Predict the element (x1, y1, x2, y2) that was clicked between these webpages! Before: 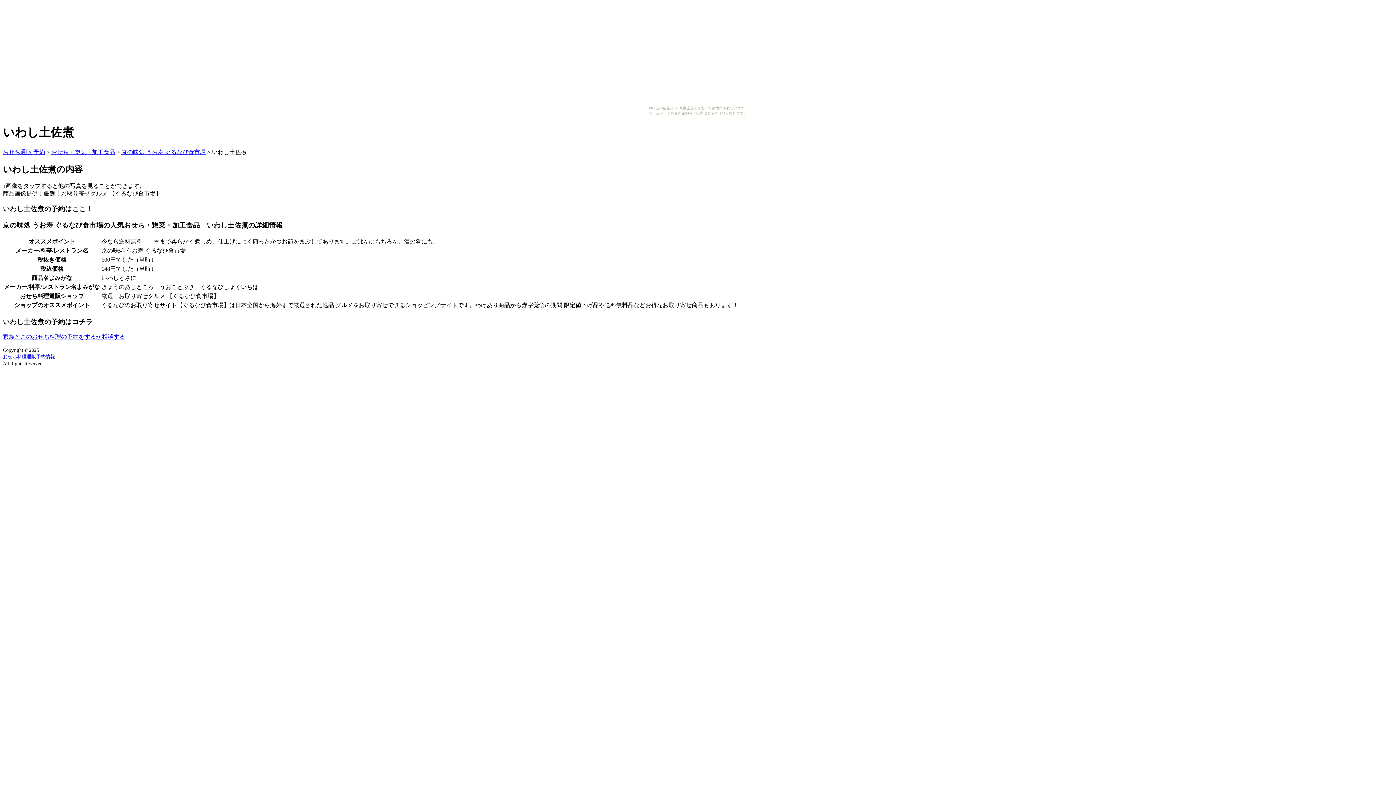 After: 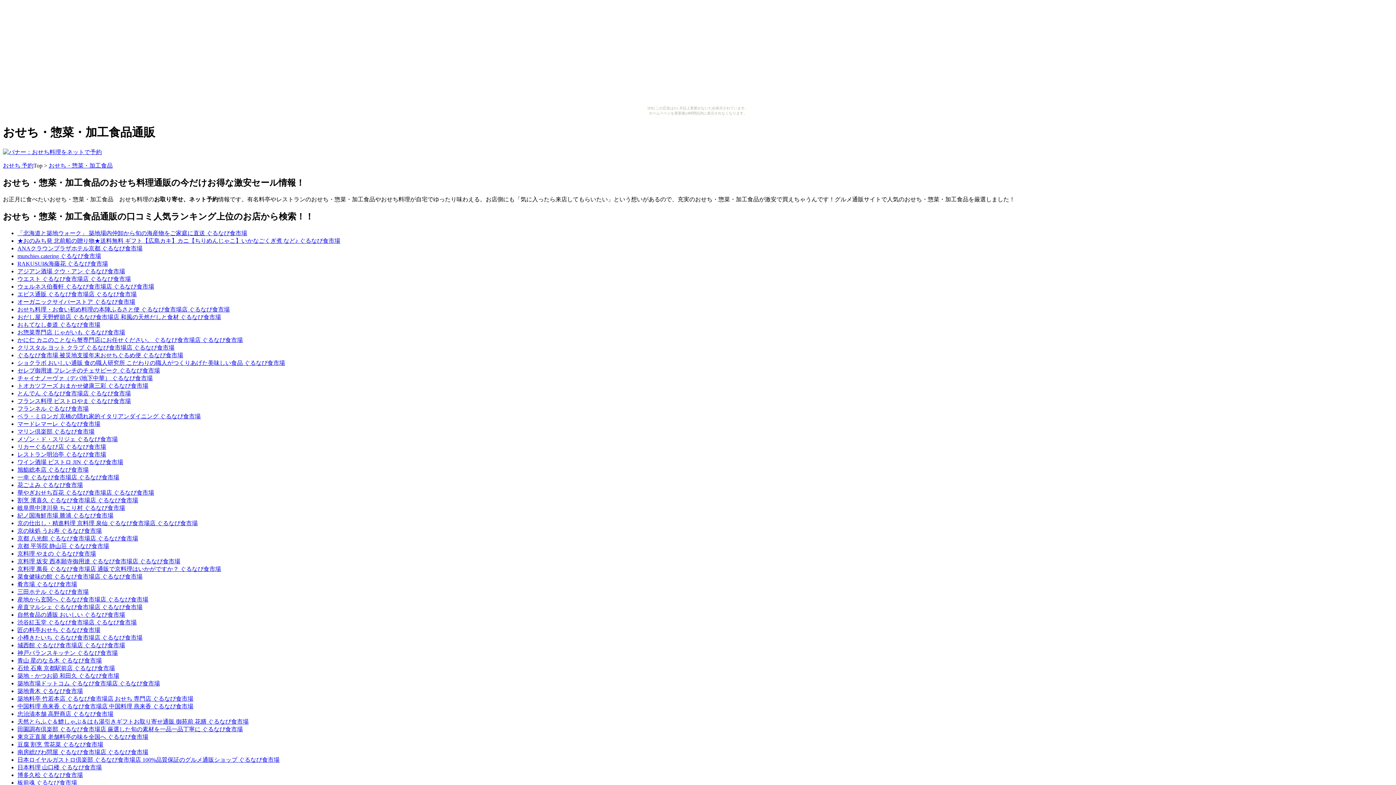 Action: label: おせち・惣菜・加工食品 bbox: (51, 149, 115, 155)